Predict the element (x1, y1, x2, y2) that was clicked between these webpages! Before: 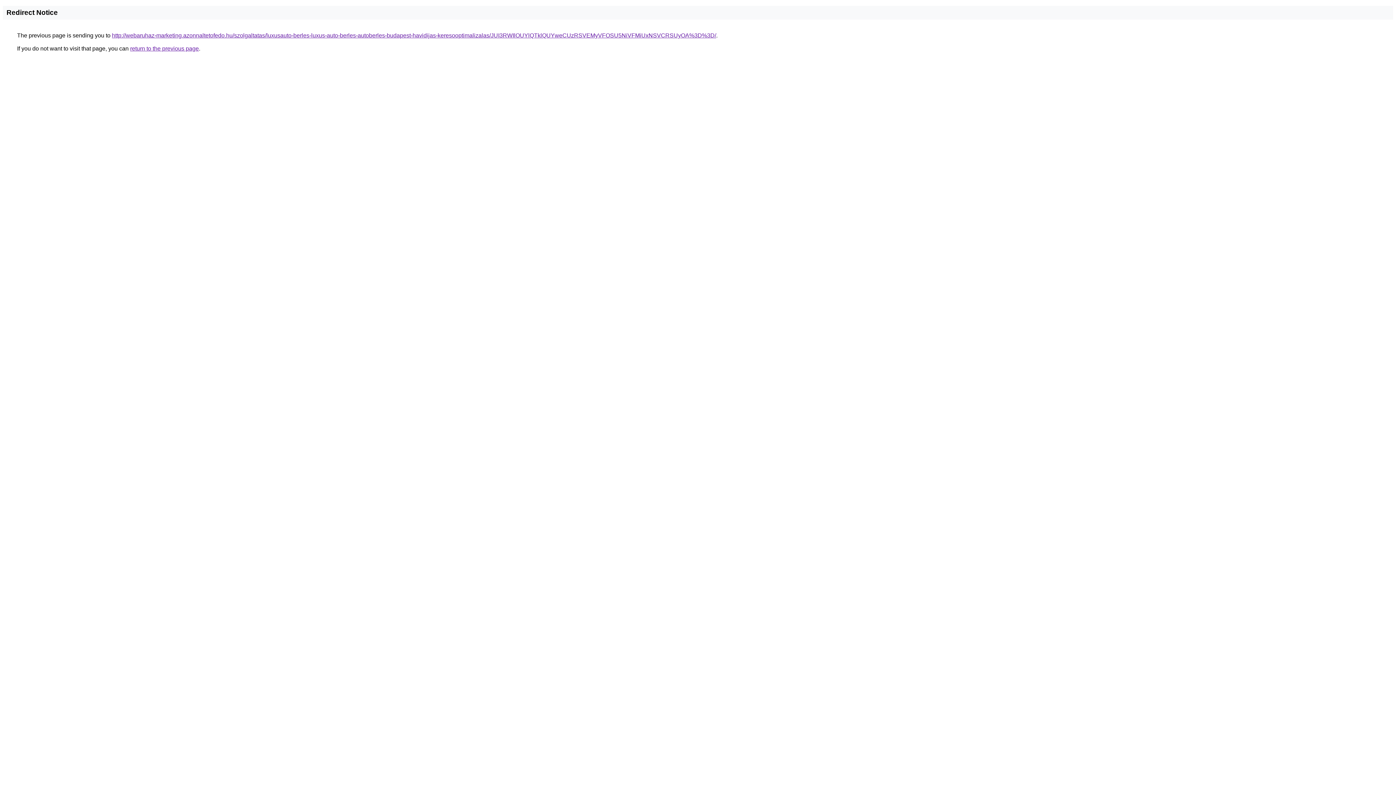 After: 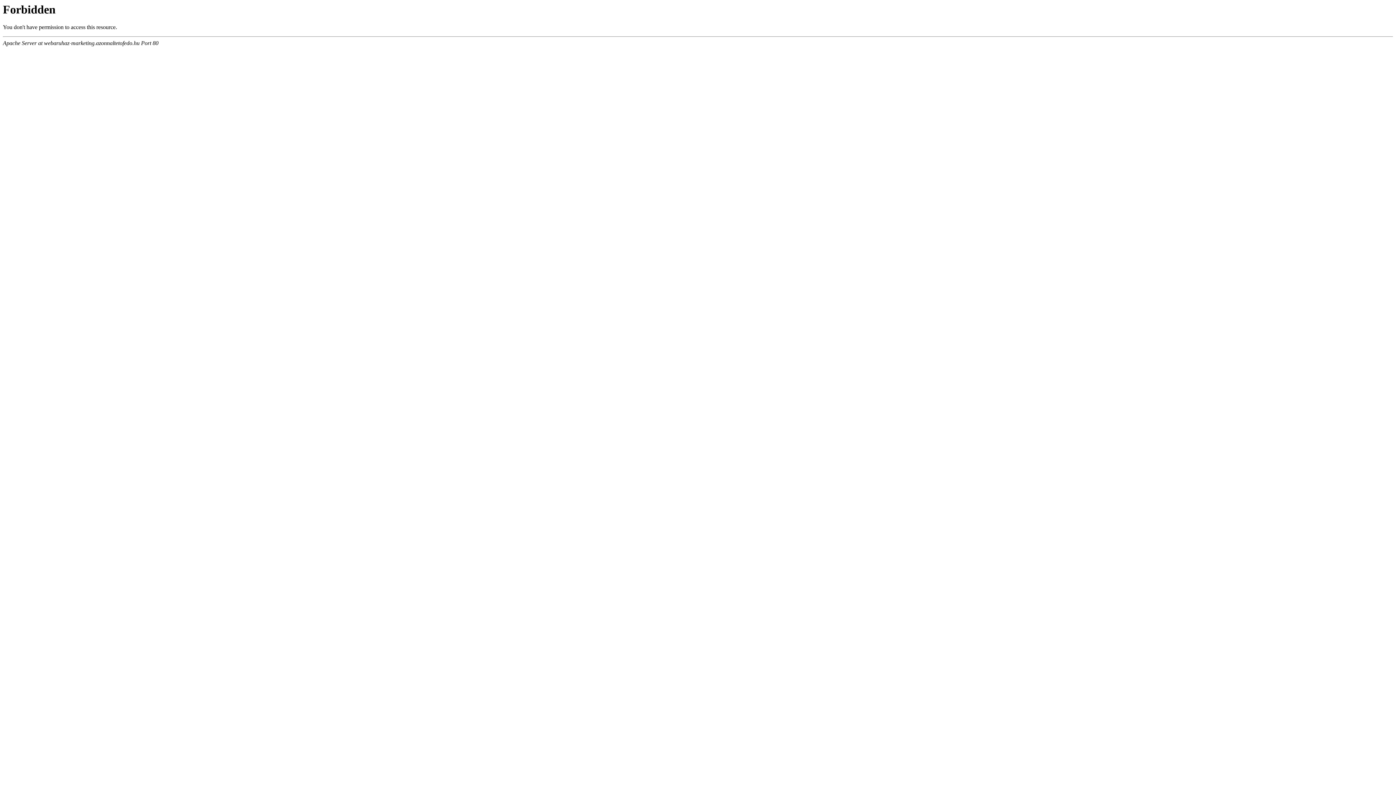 Action: bbox: (112, 32, 716, 38) label: http://webaruhaz-marketing.azonnaltetofedo.hu/szolgaltatas/luxusauto-berles-luxus-auto-berles-autoberles-budapest-havidijas-keresooptimalizalas/JUI3RWIlOUYlQTklQUYweCUzRSVEMyVFOSU5NiVFMiUxNSVCRSUyOA%3D%3D/